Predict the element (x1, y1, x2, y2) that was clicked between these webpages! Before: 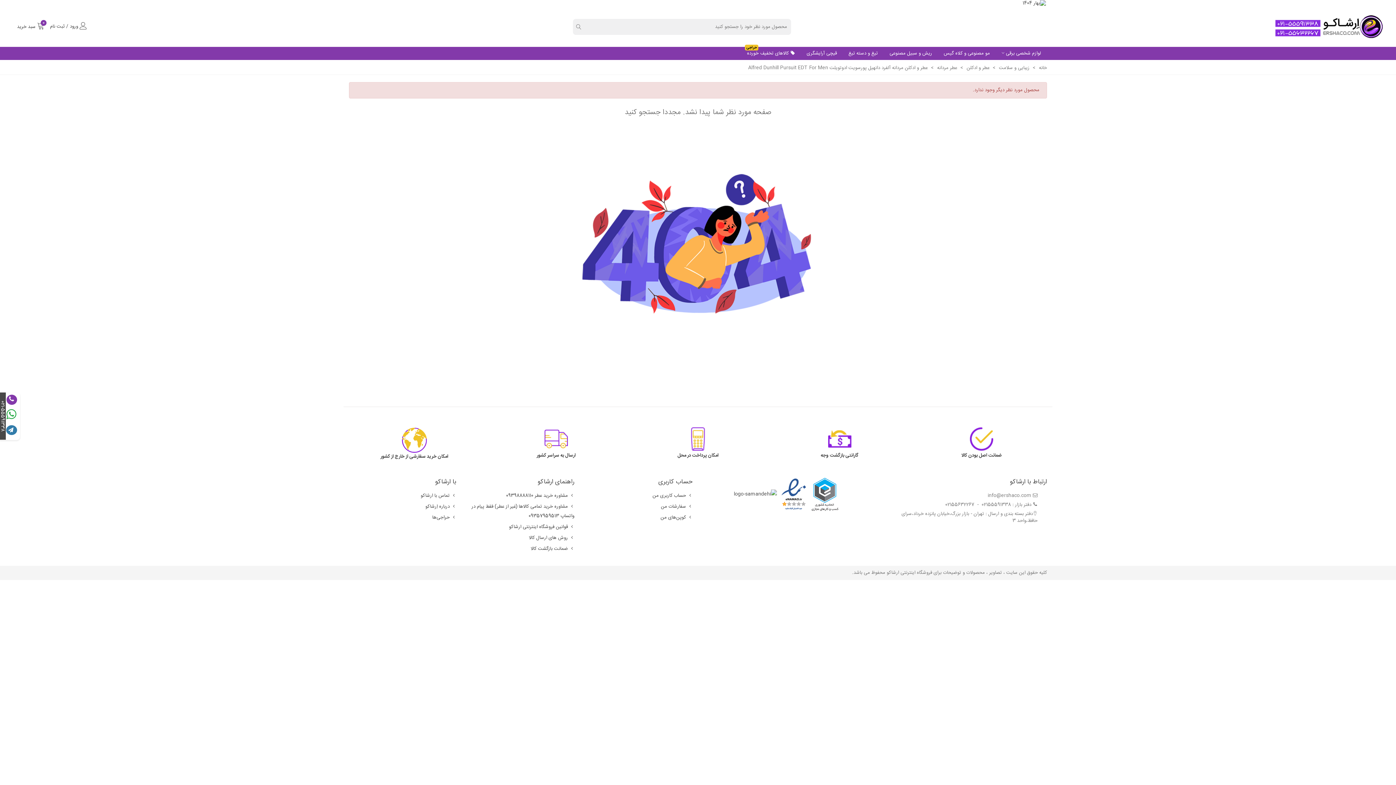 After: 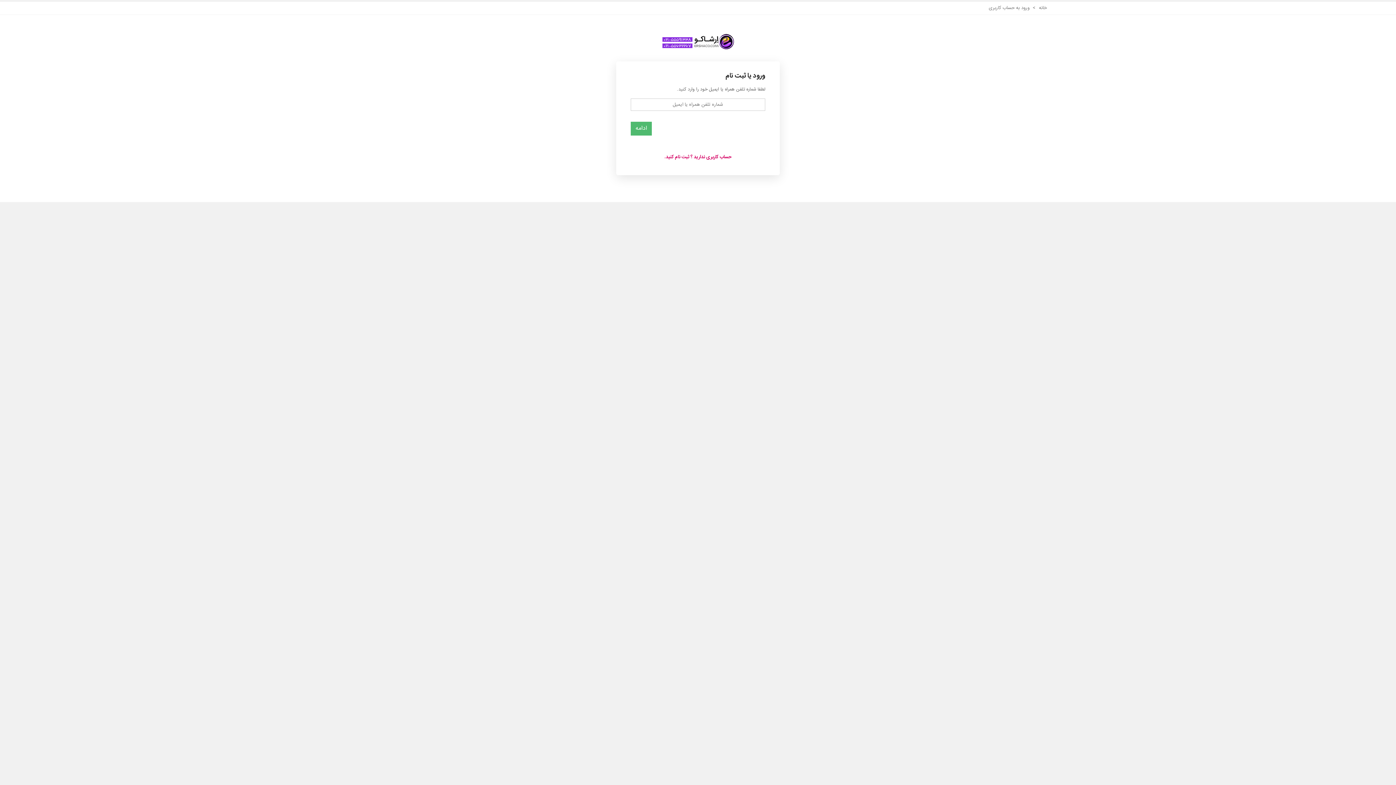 Action: bbox: (585, 490, 692, 501) label: حساب کاربری من